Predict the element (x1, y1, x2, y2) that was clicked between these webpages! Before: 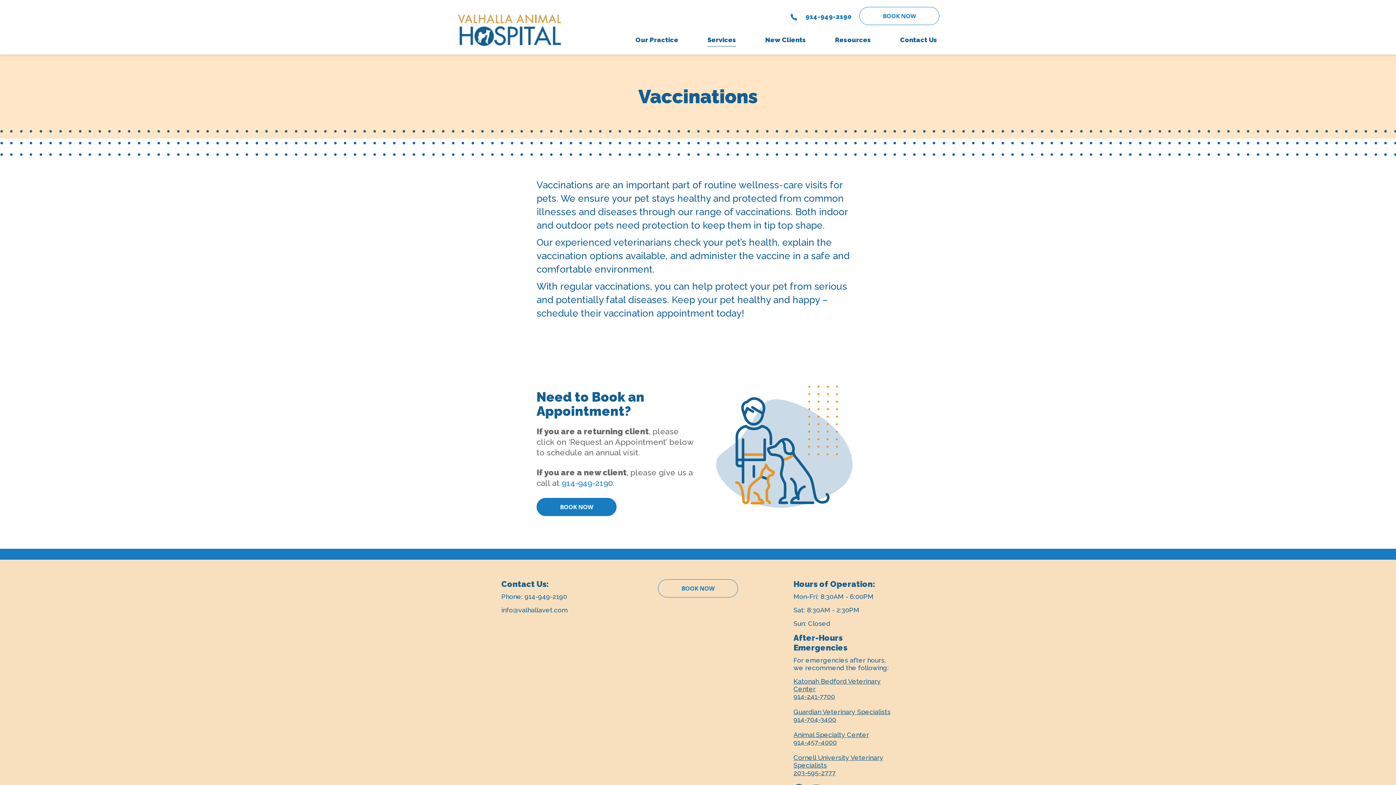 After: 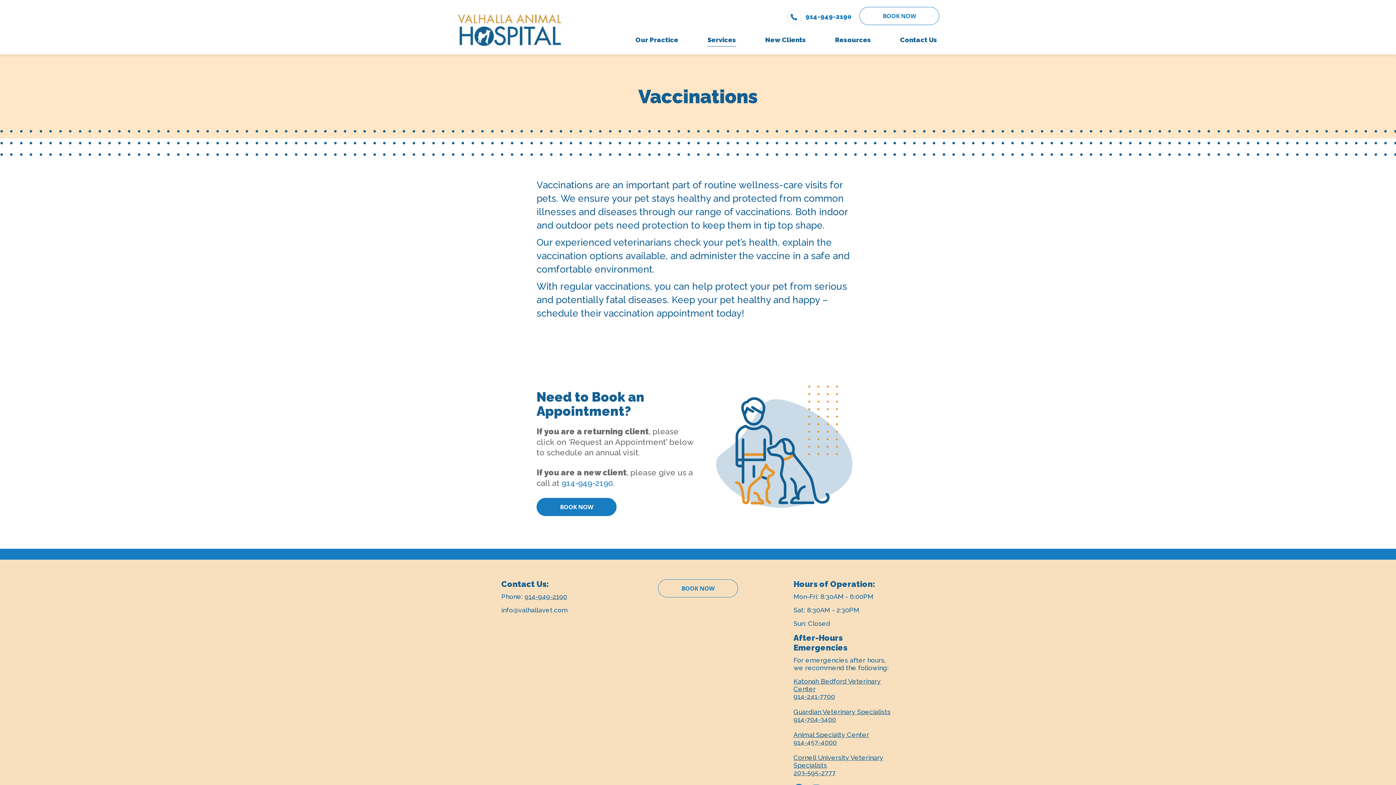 Action: label: 914-949-2190 bbox: (524, 593, 567, 600)